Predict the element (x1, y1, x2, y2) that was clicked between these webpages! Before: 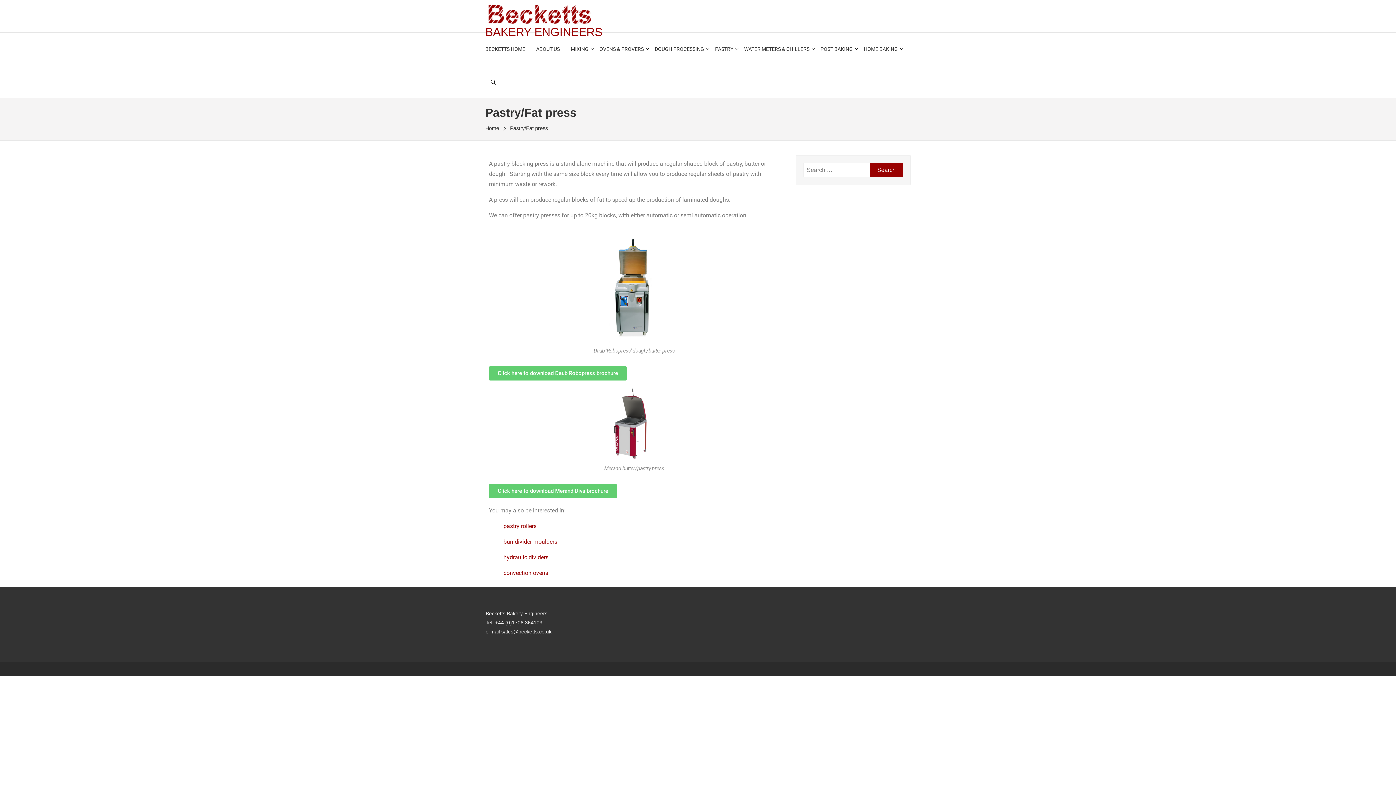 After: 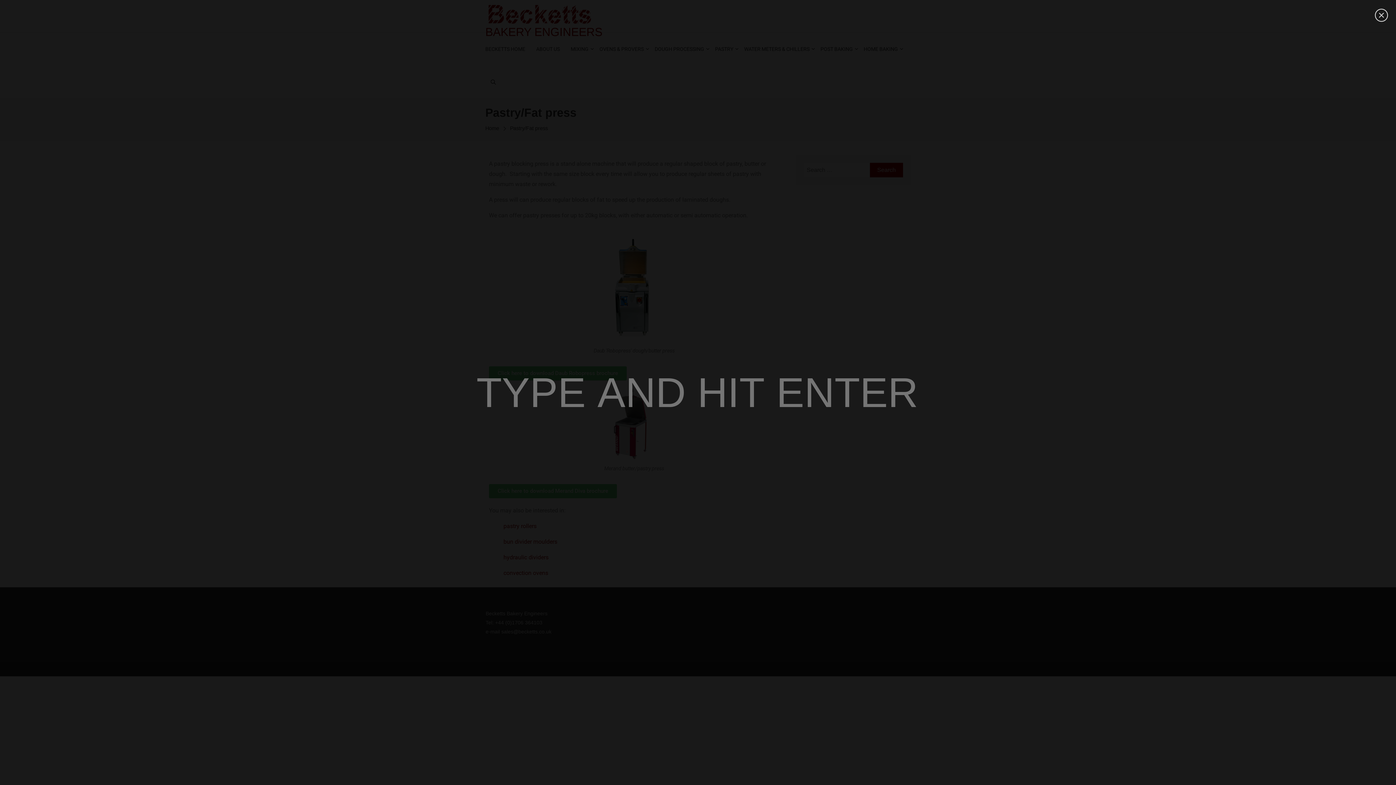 Action: bbox: (485, 65, 501, 98)